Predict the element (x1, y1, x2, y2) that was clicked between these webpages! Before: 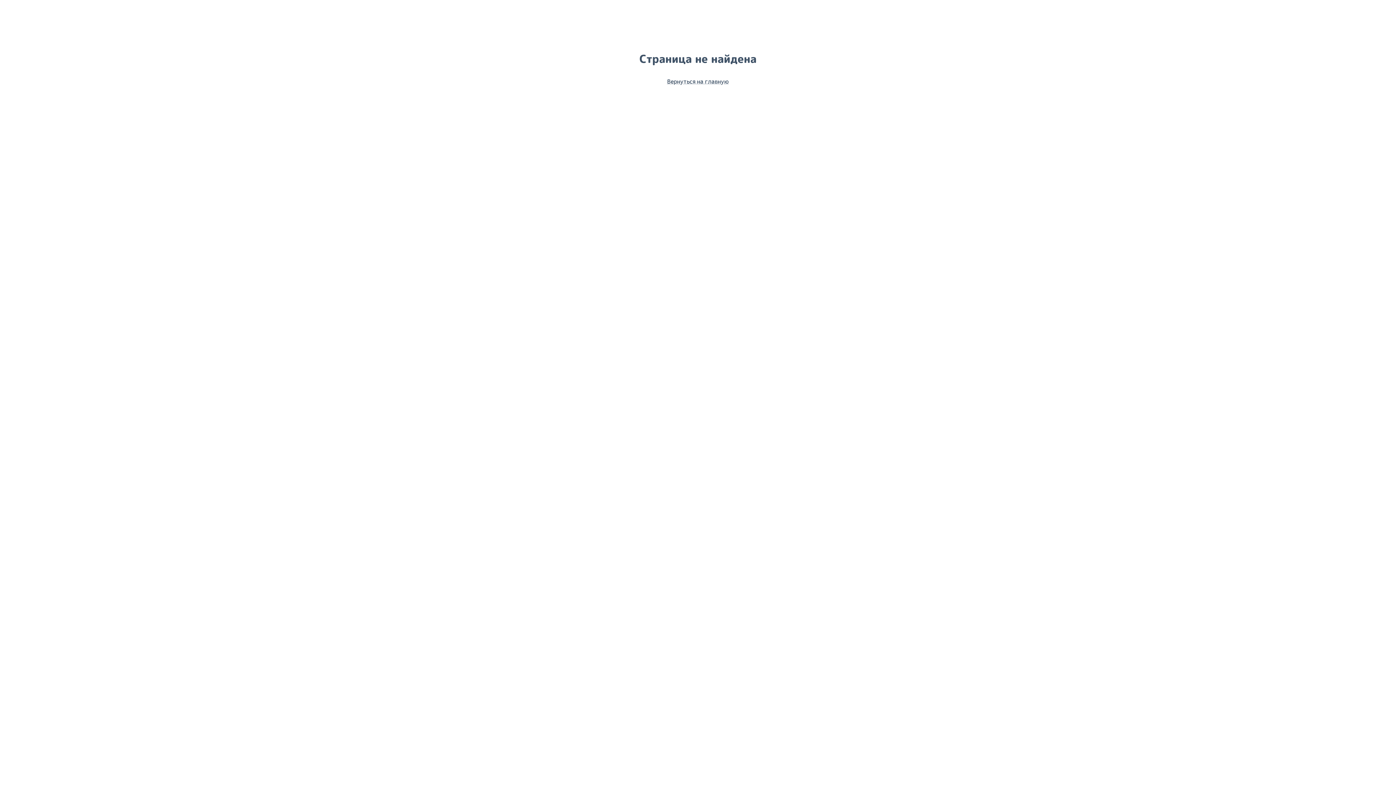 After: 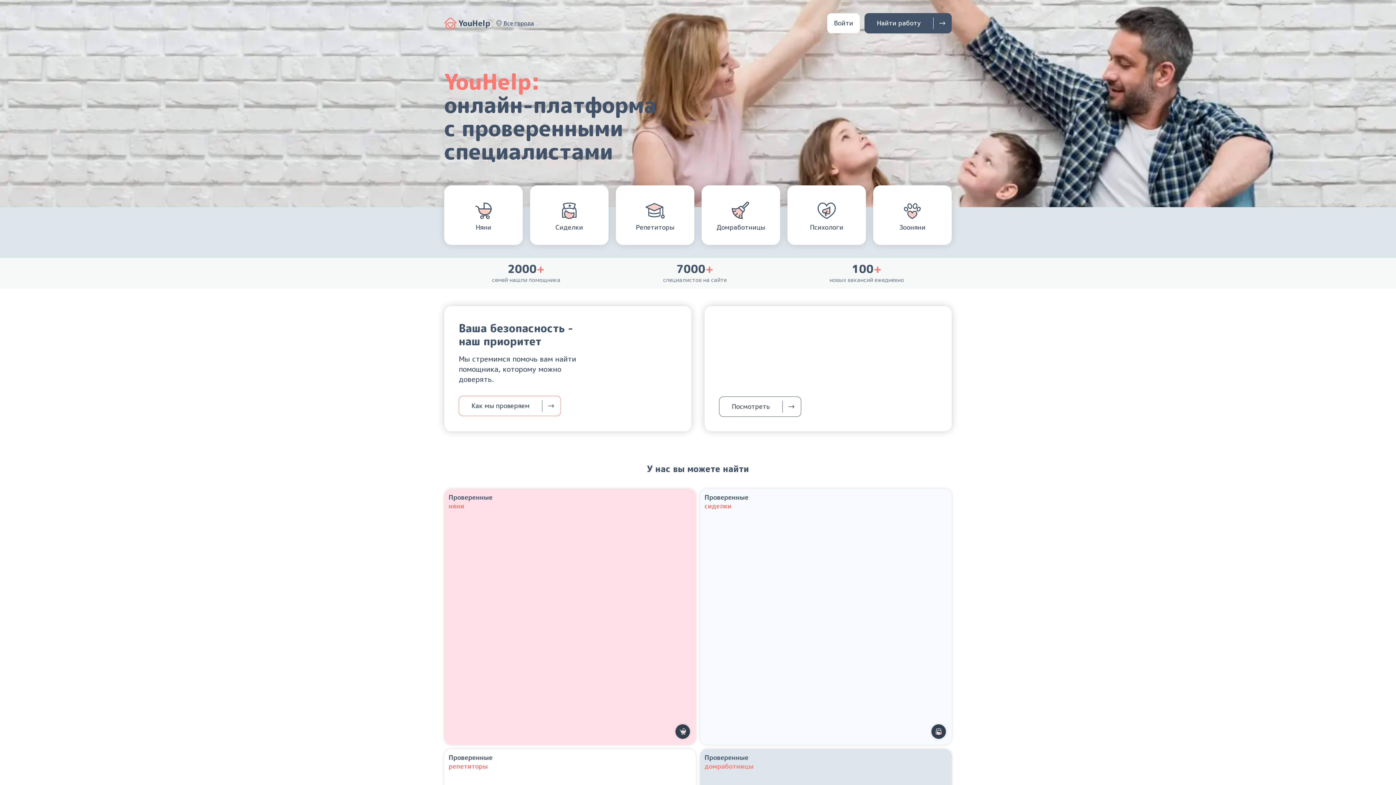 Action: label: Вернуться на главную bbox: (444, 77, 952, 85)